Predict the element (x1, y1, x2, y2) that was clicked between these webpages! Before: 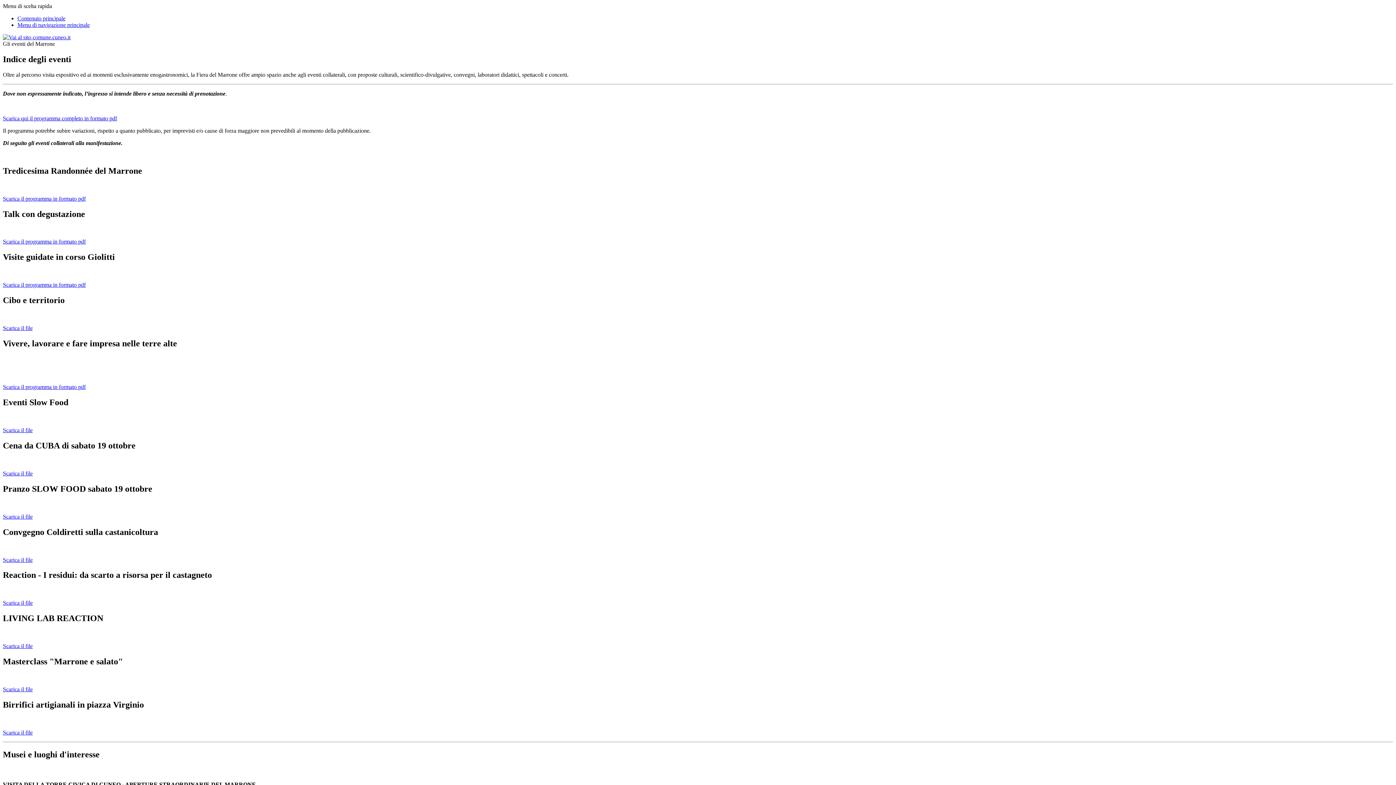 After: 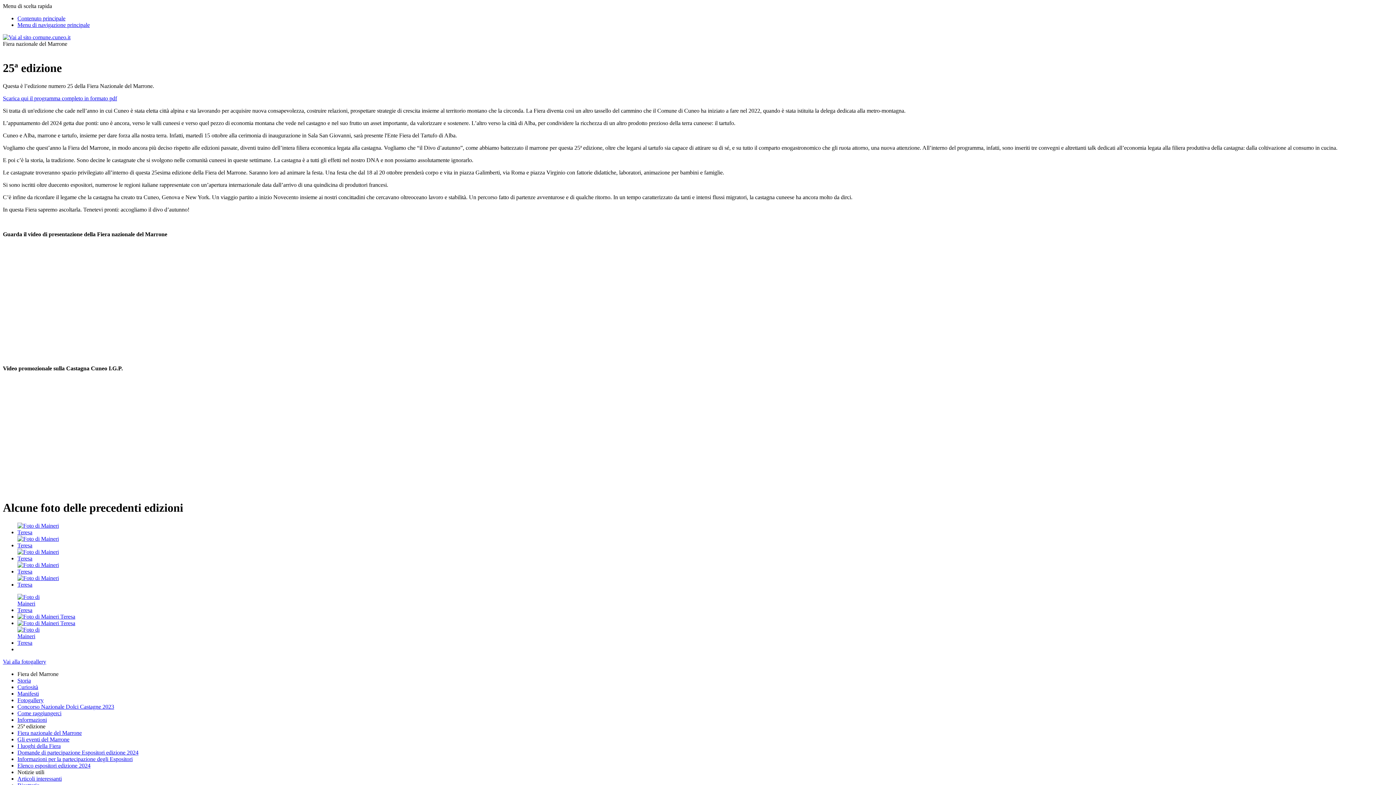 Action: label: Scarica il file bbox: (2, 686, 32, 692)